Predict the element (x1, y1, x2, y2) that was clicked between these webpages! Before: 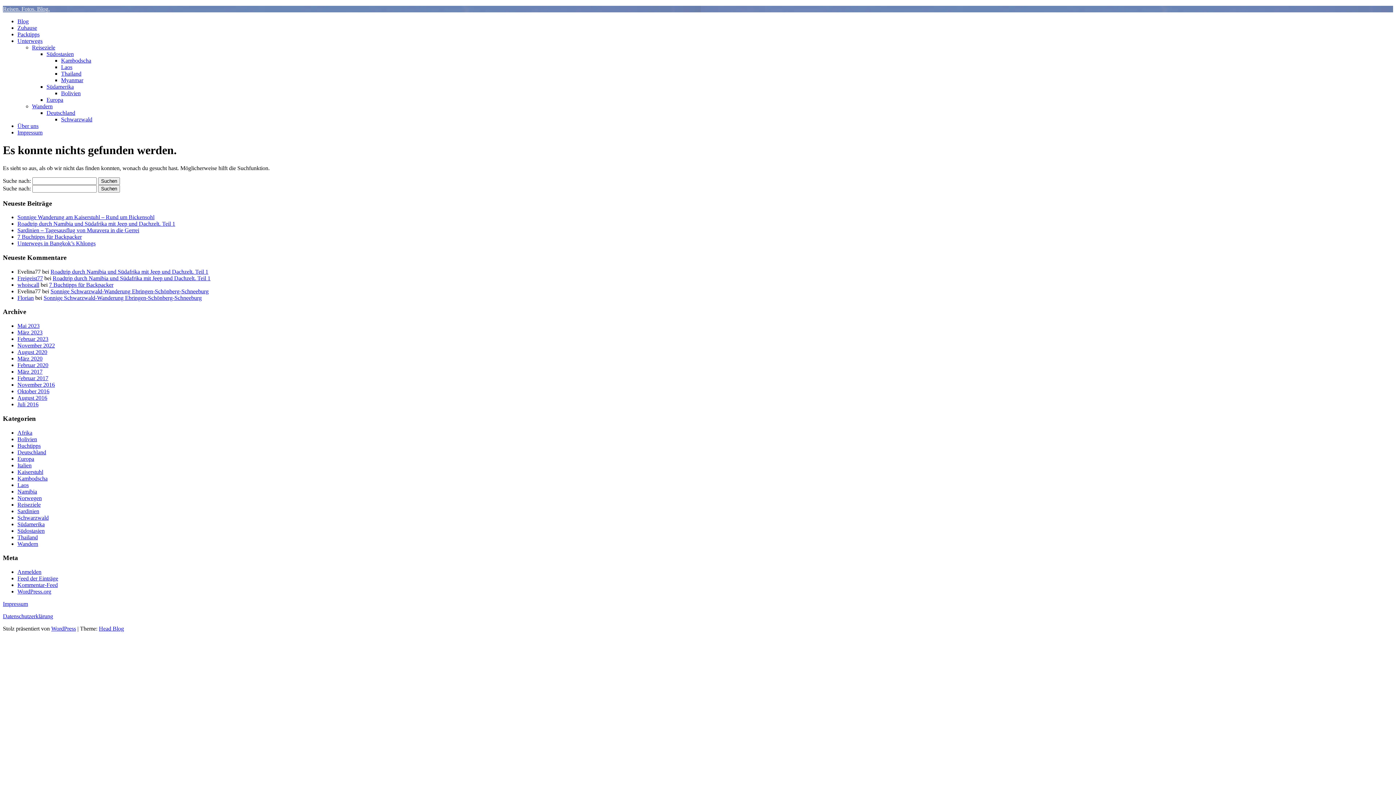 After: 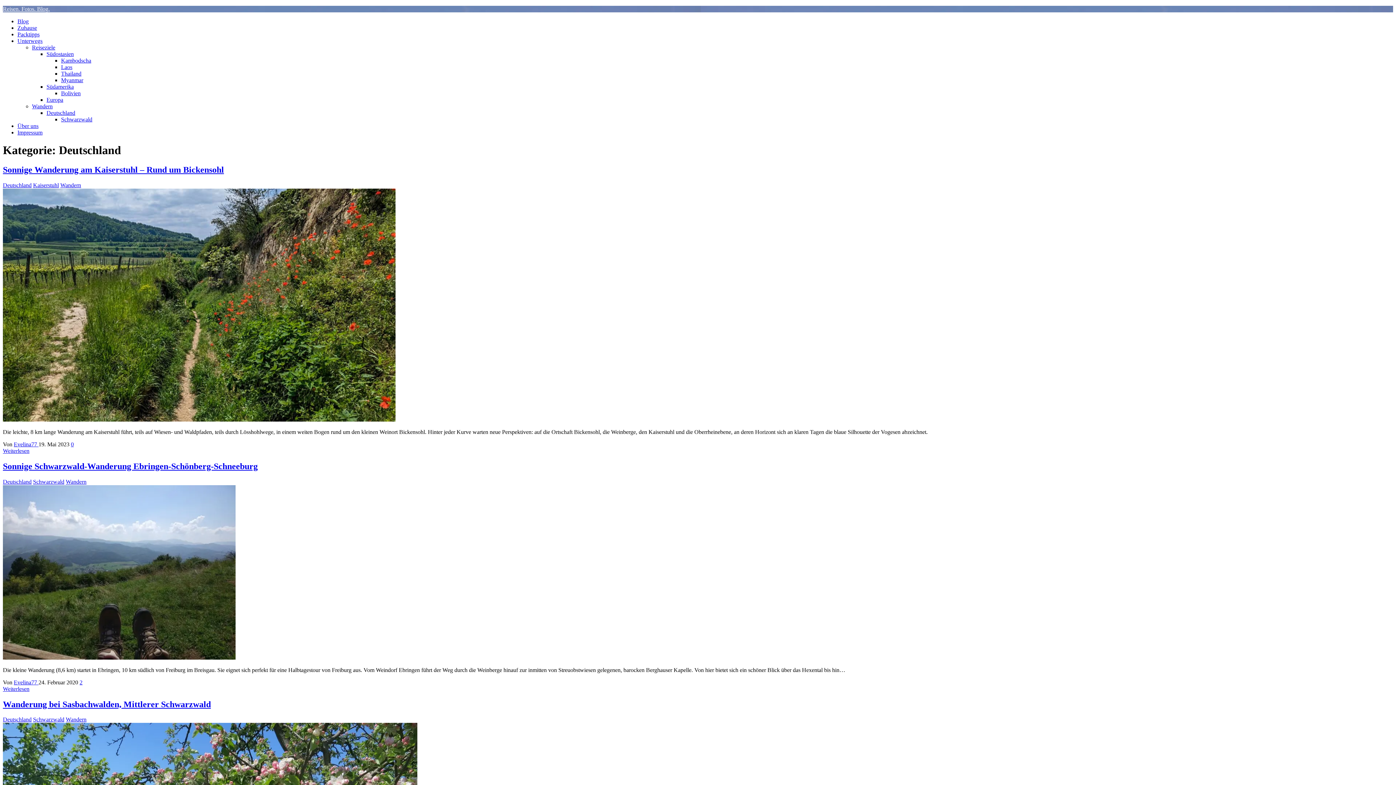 Action: bbox: (46, 109, 75, 116) label: Deutschland